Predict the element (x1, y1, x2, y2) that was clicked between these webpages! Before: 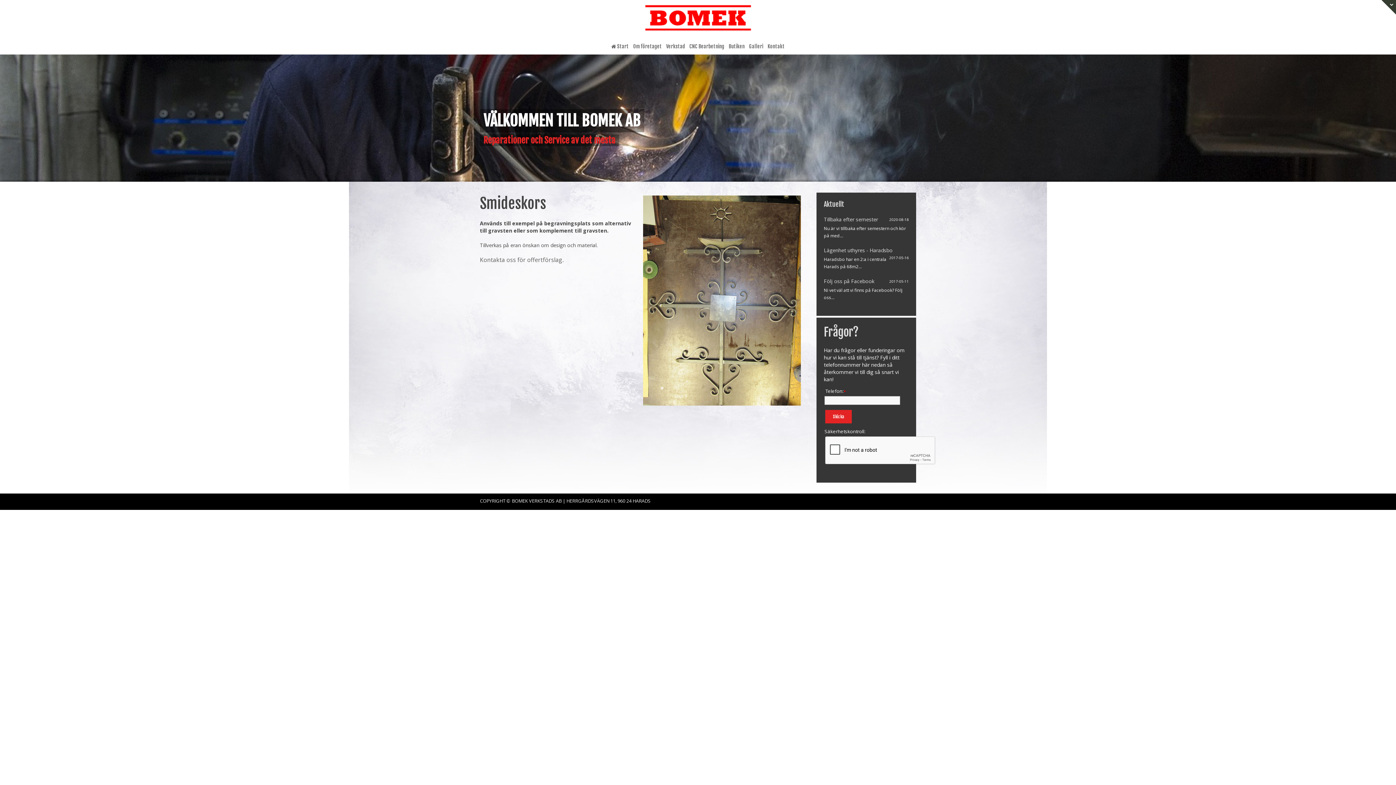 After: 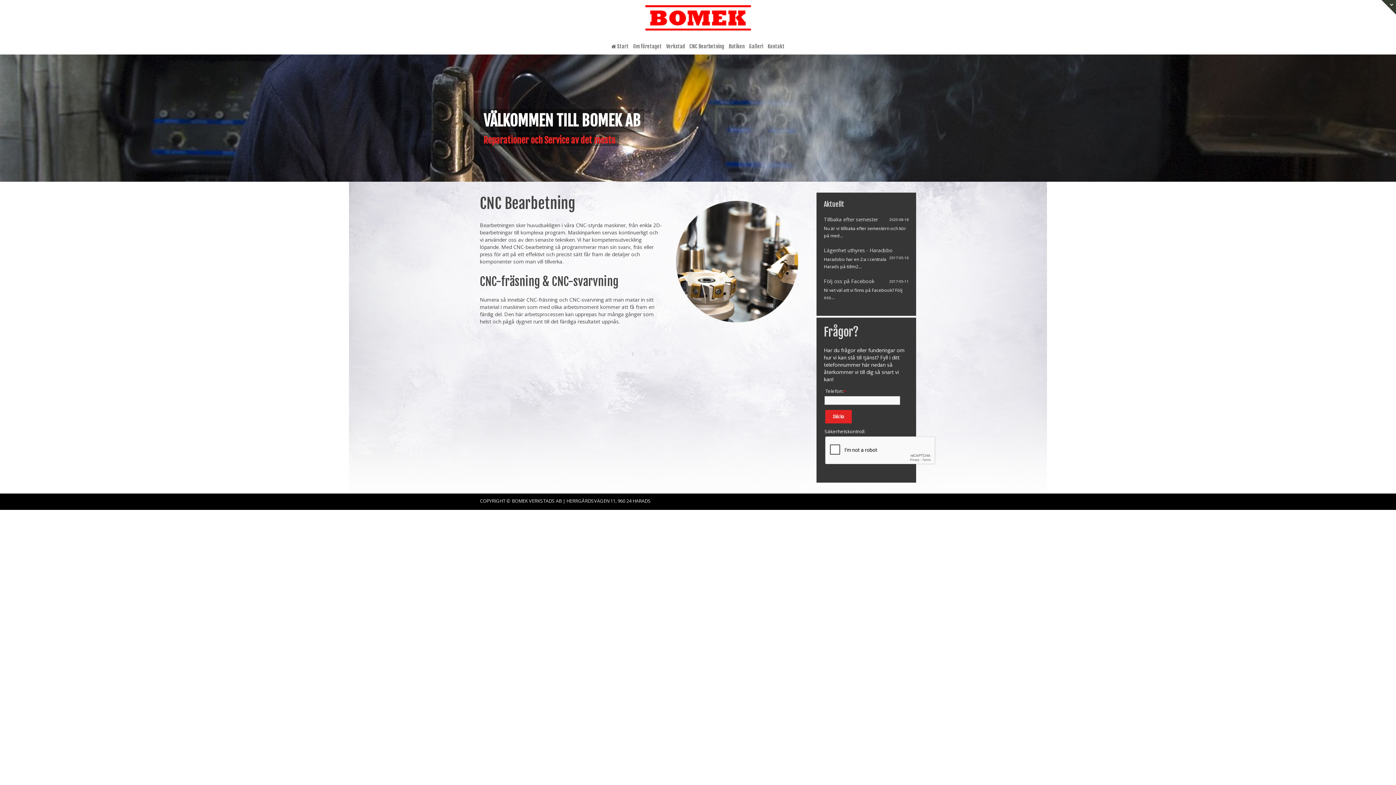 Action: label: CNC Bearbetning bbox: (687, 36, 726, 56)